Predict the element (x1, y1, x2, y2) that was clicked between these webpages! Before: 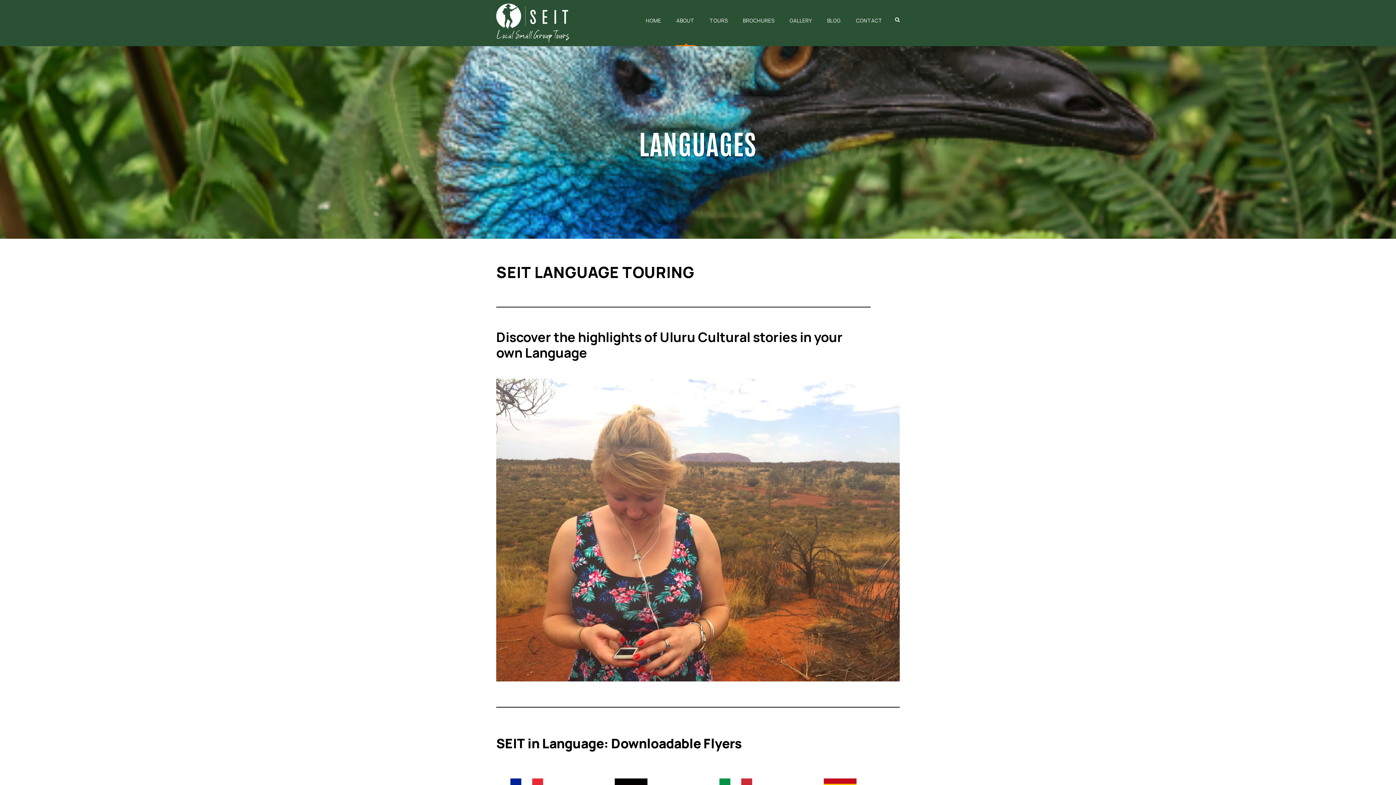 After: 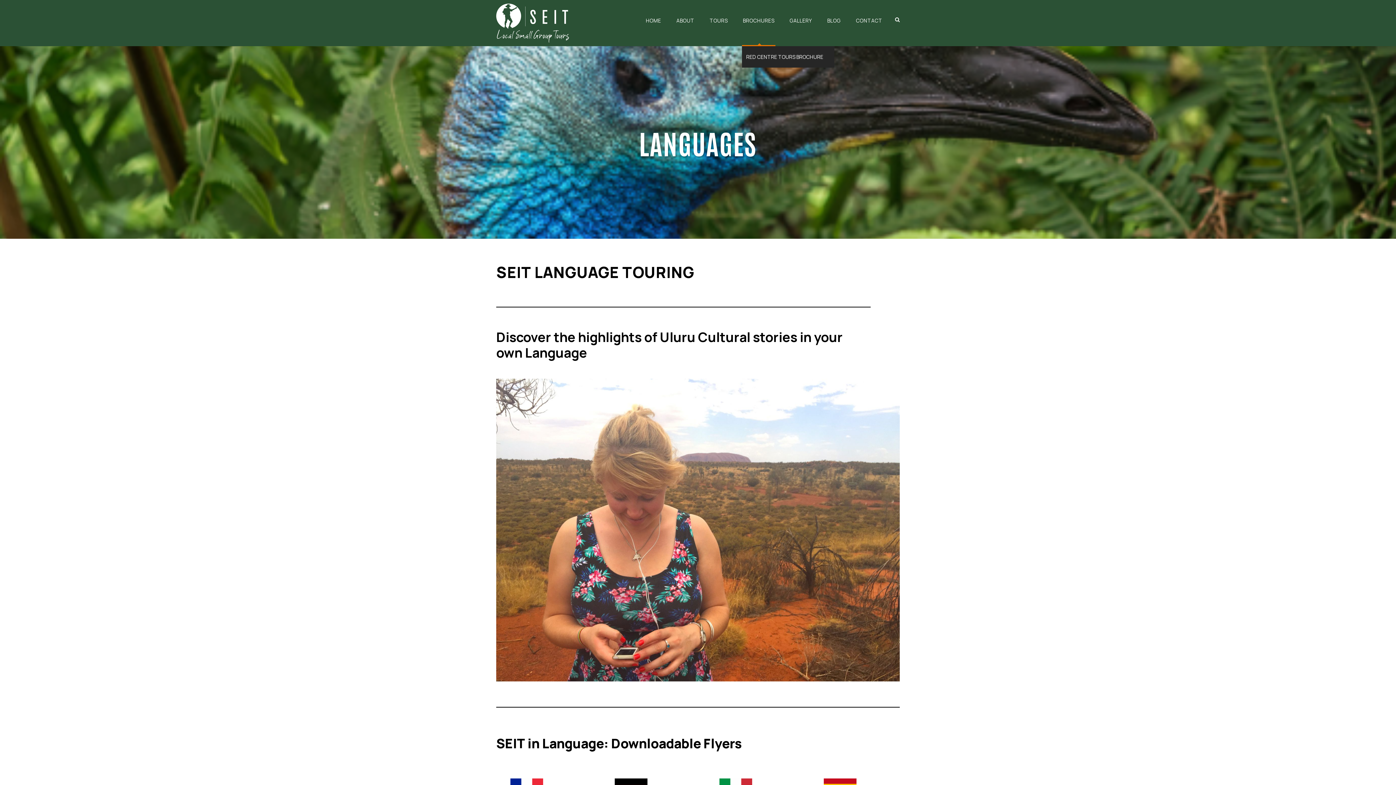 Action: label: BROCHURES bbox: (743, 16, 774, 46)